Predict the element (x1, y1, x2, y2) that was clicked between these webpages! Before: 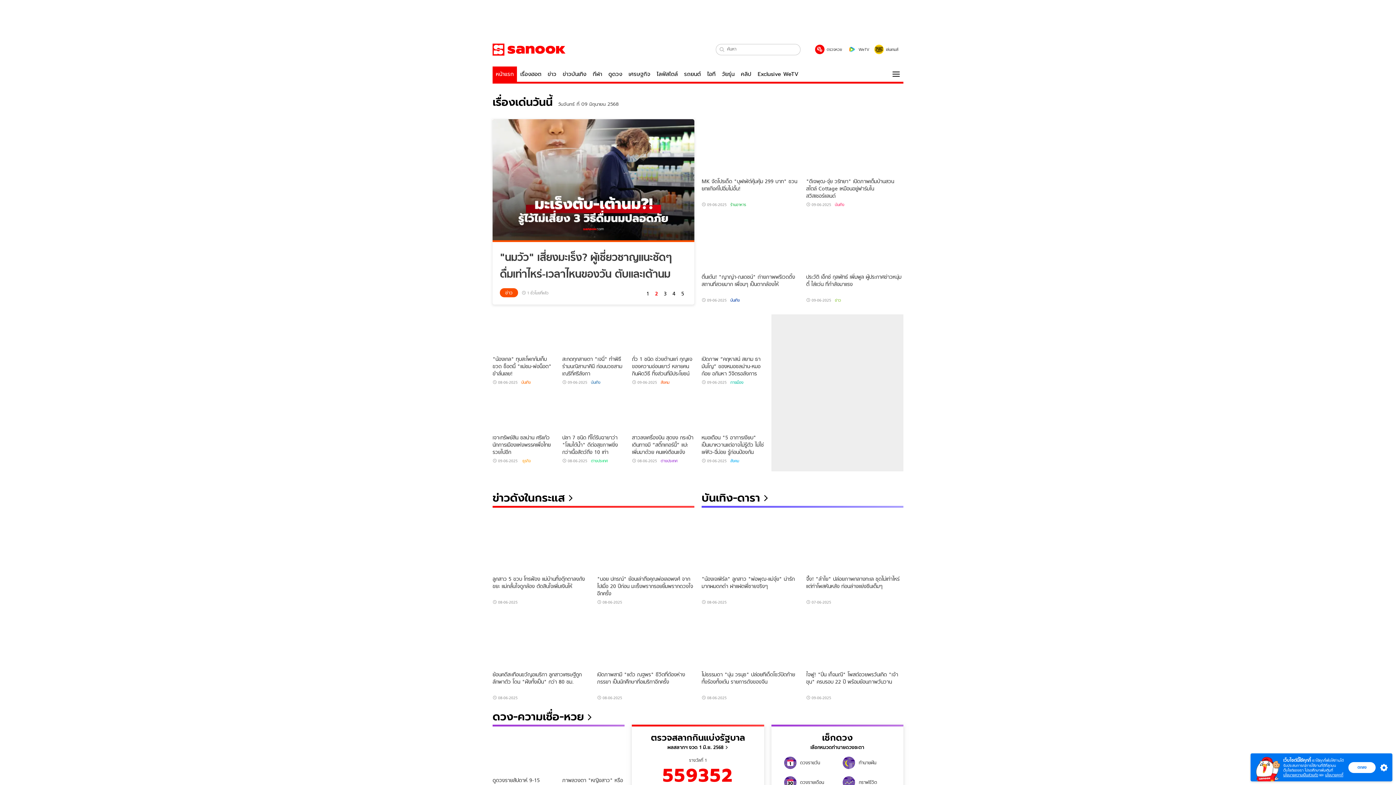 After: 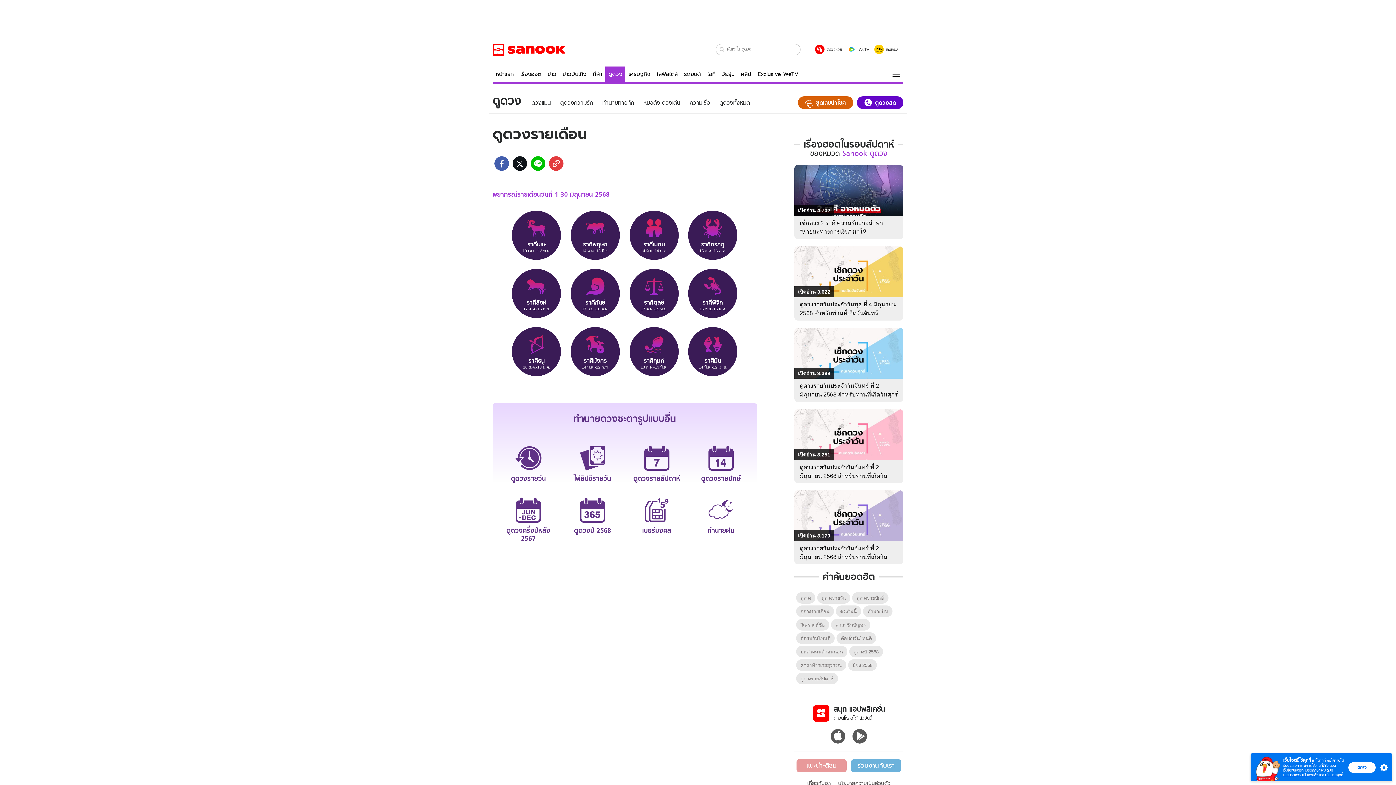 Action: bbox: (784, 776, 841, 789) label: ดวงรายเดือน